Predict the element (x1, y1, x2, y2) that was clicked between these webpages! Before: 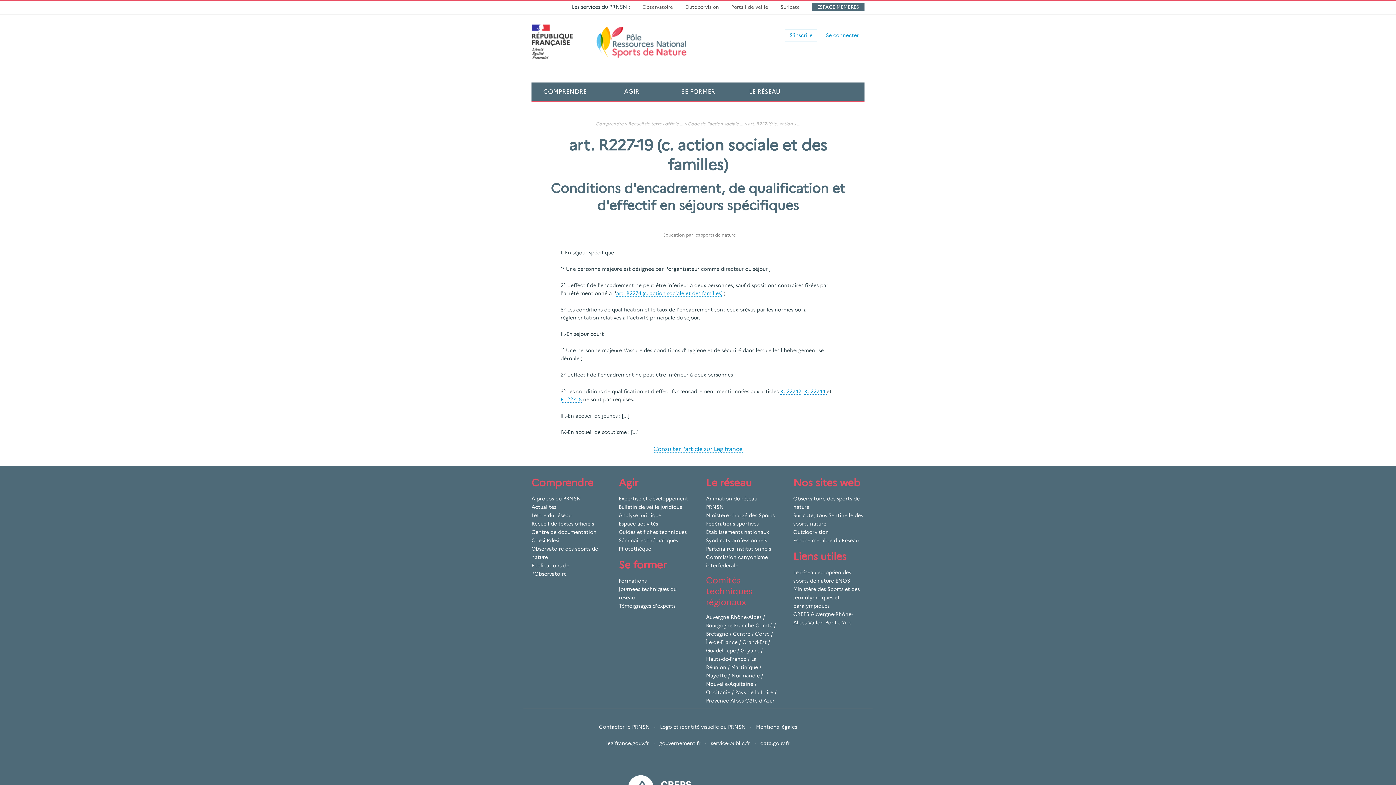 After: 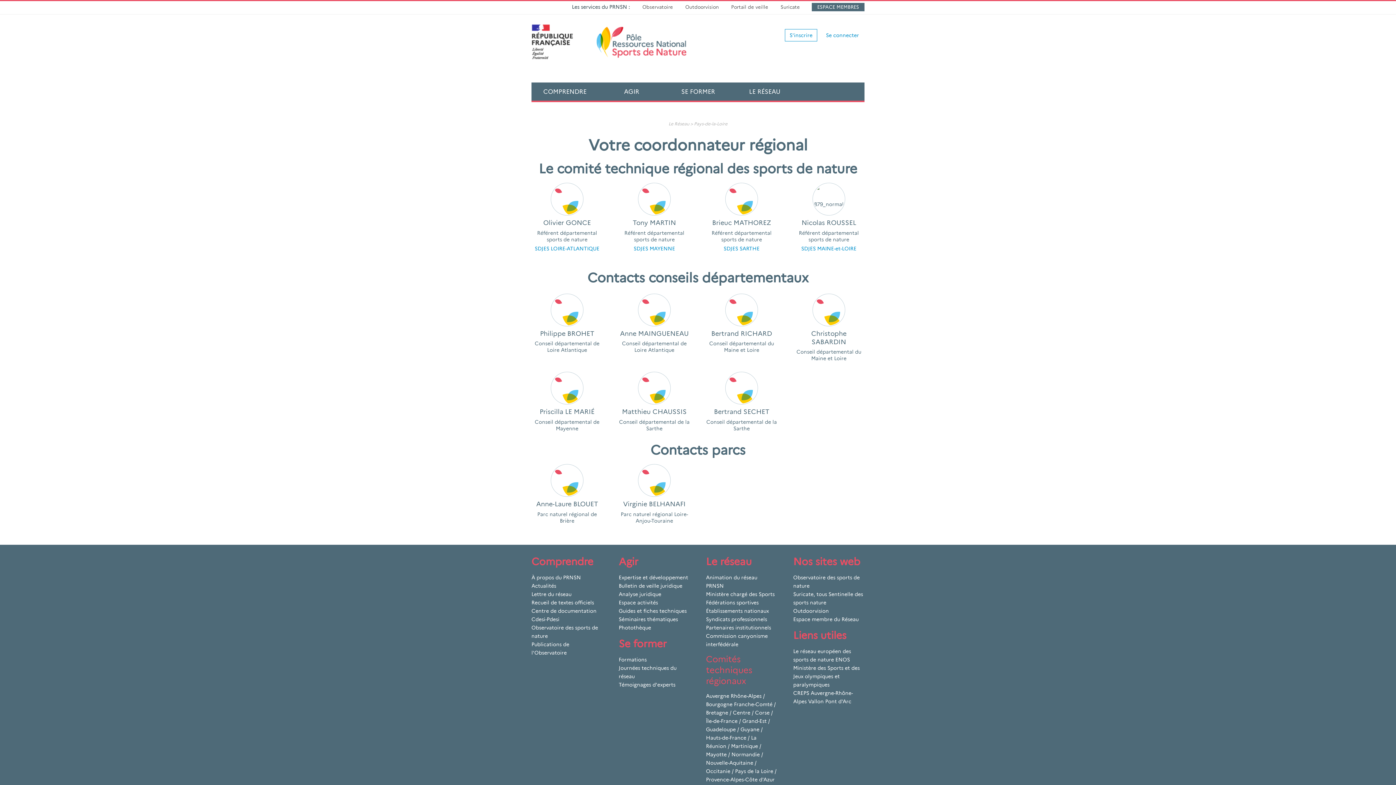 Action: bbox: (735, 689, 773, 695) label: Pays de la Loire